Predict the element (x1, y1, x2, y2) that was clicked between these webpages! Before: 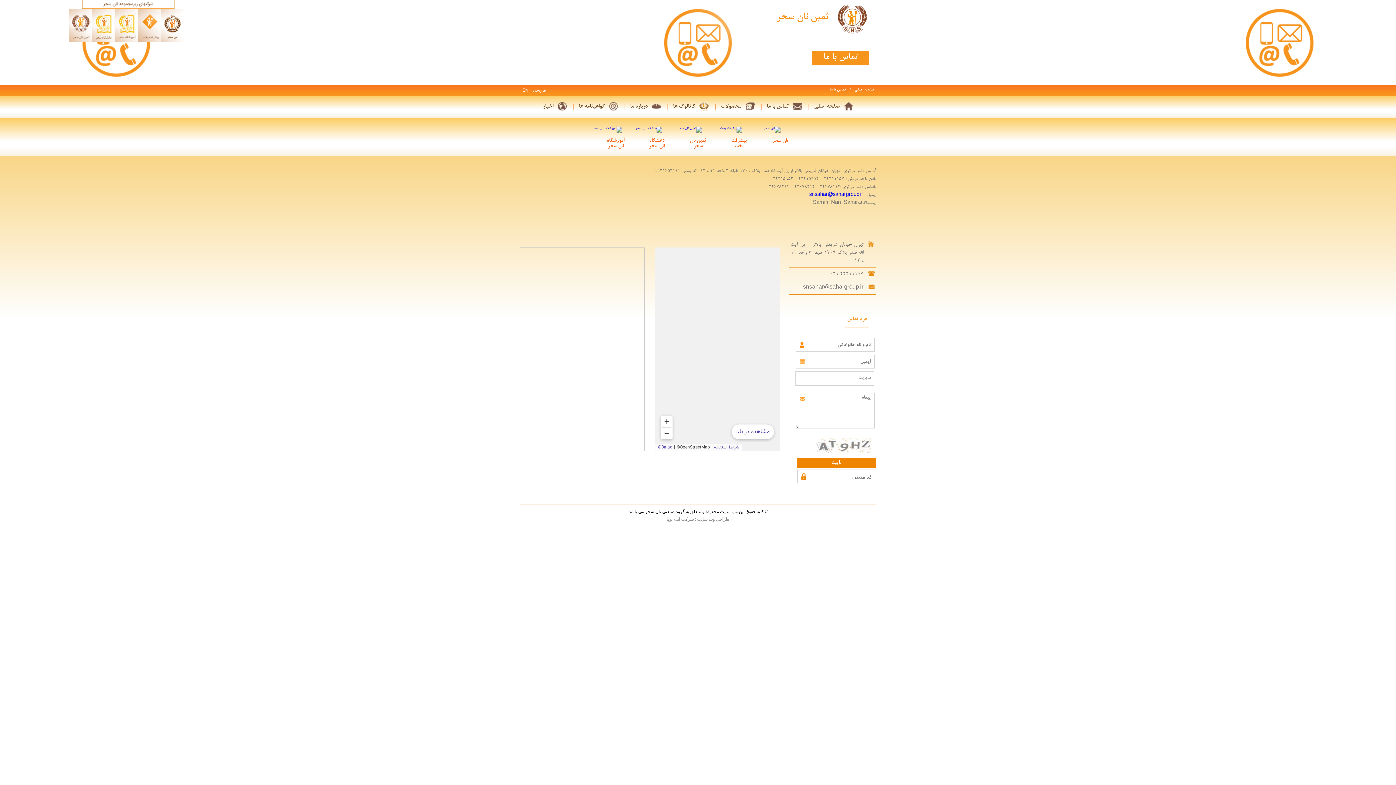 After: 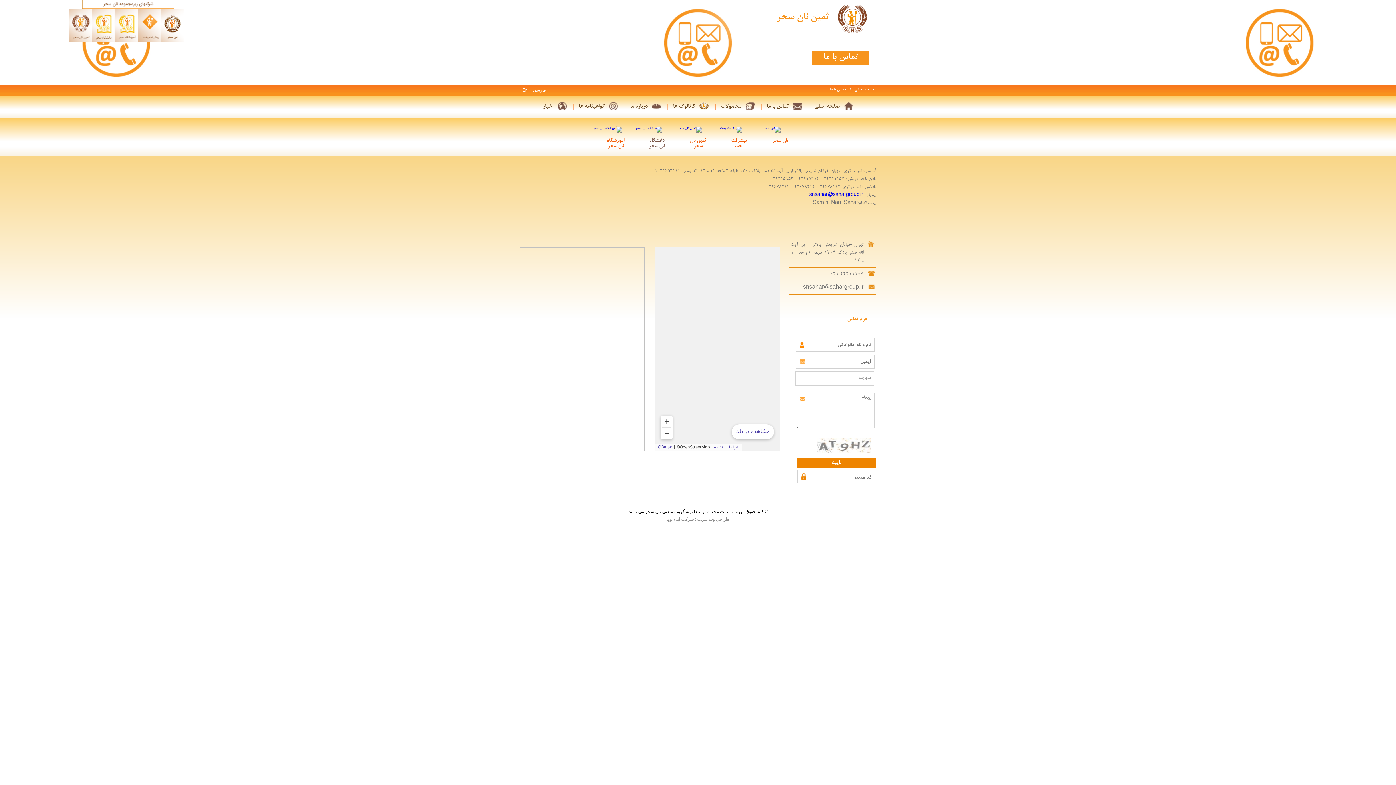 Action: bbox: (635, 126, 662, 130)